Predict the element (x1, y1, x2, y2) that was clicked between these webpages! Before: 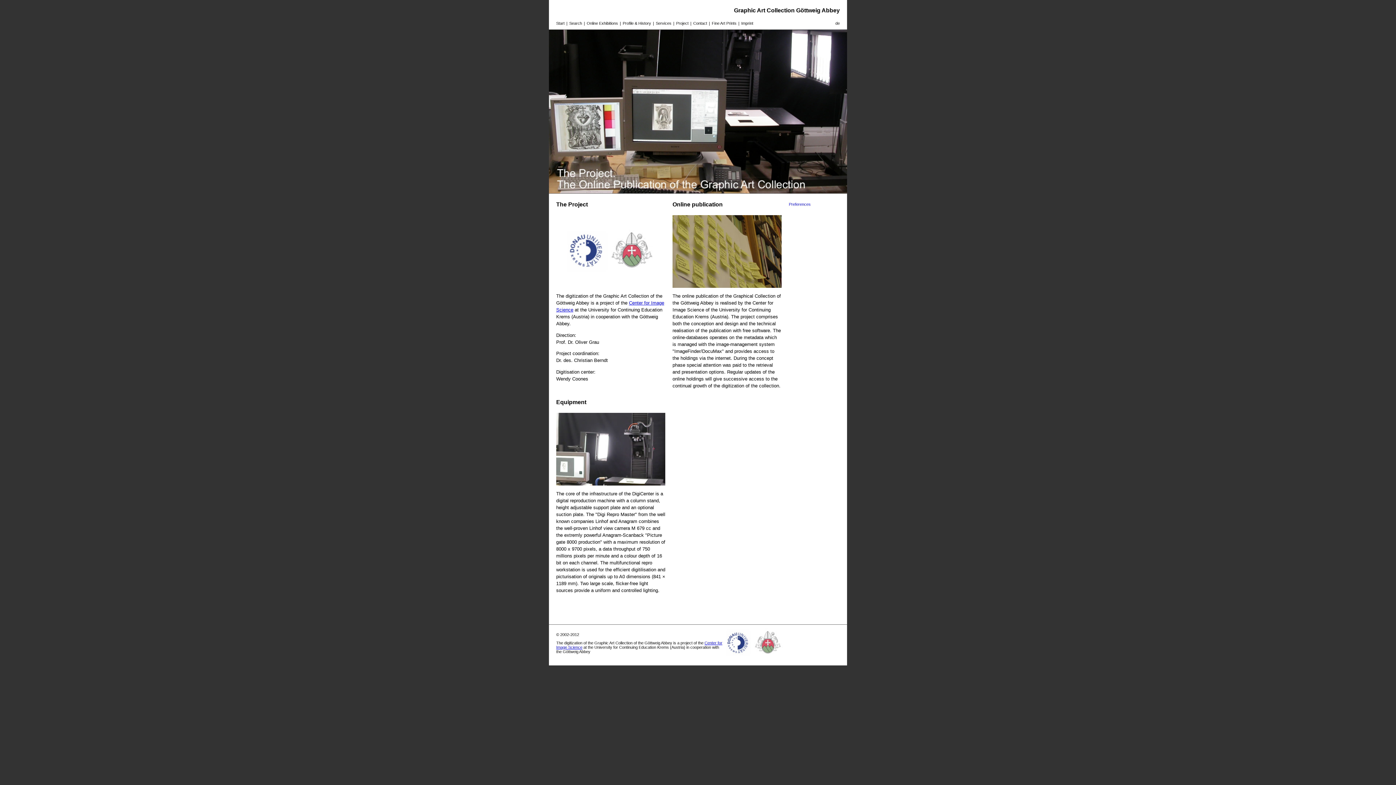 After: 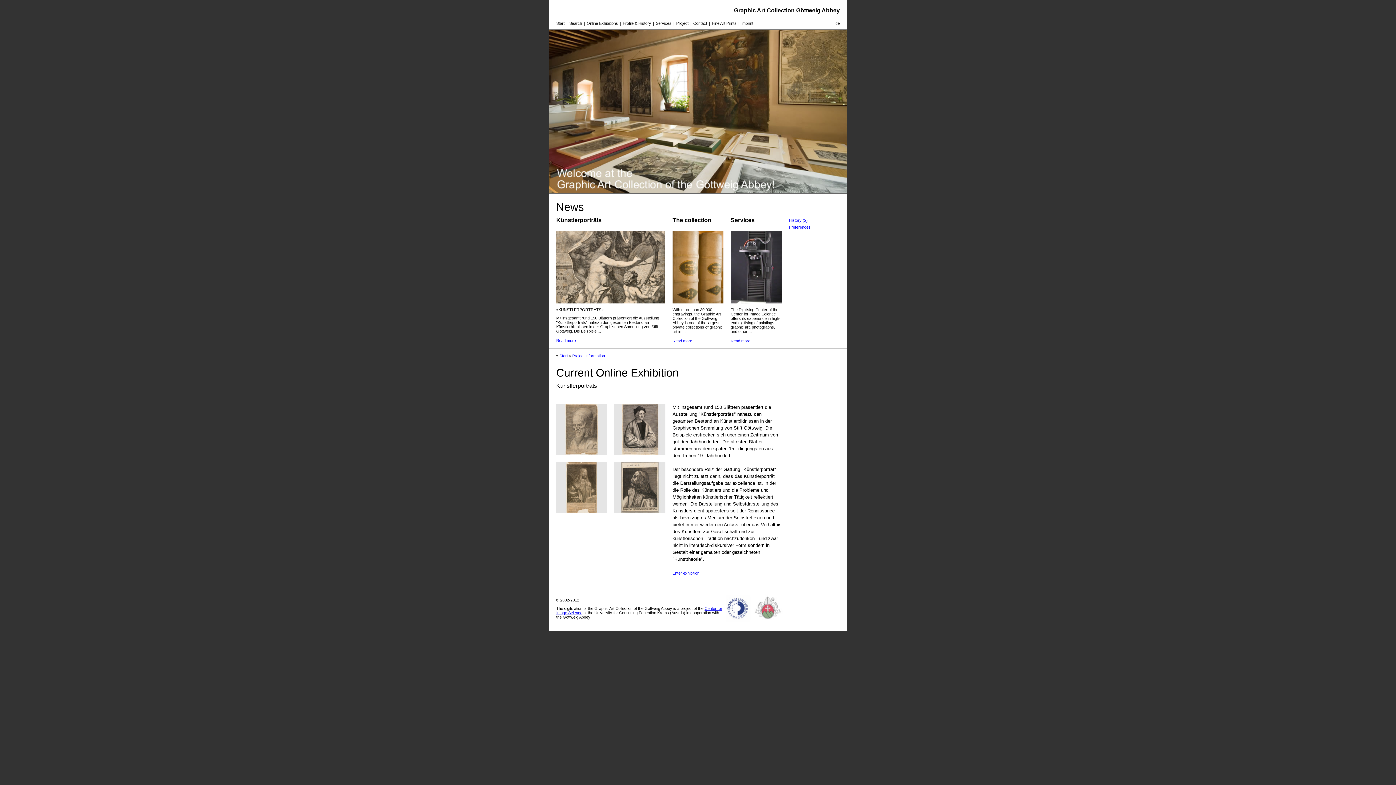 Action: label: Start bbox: (556, 21, 564, 25)